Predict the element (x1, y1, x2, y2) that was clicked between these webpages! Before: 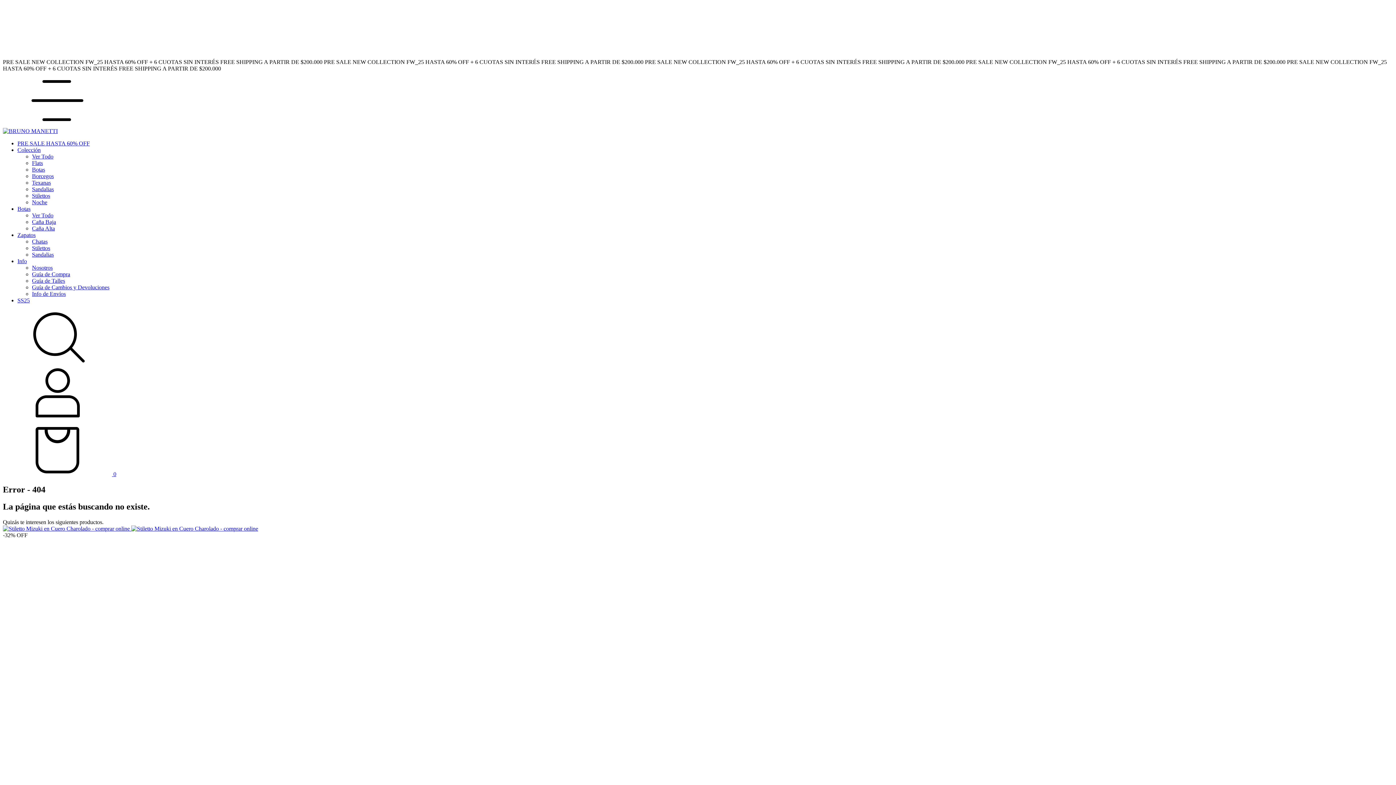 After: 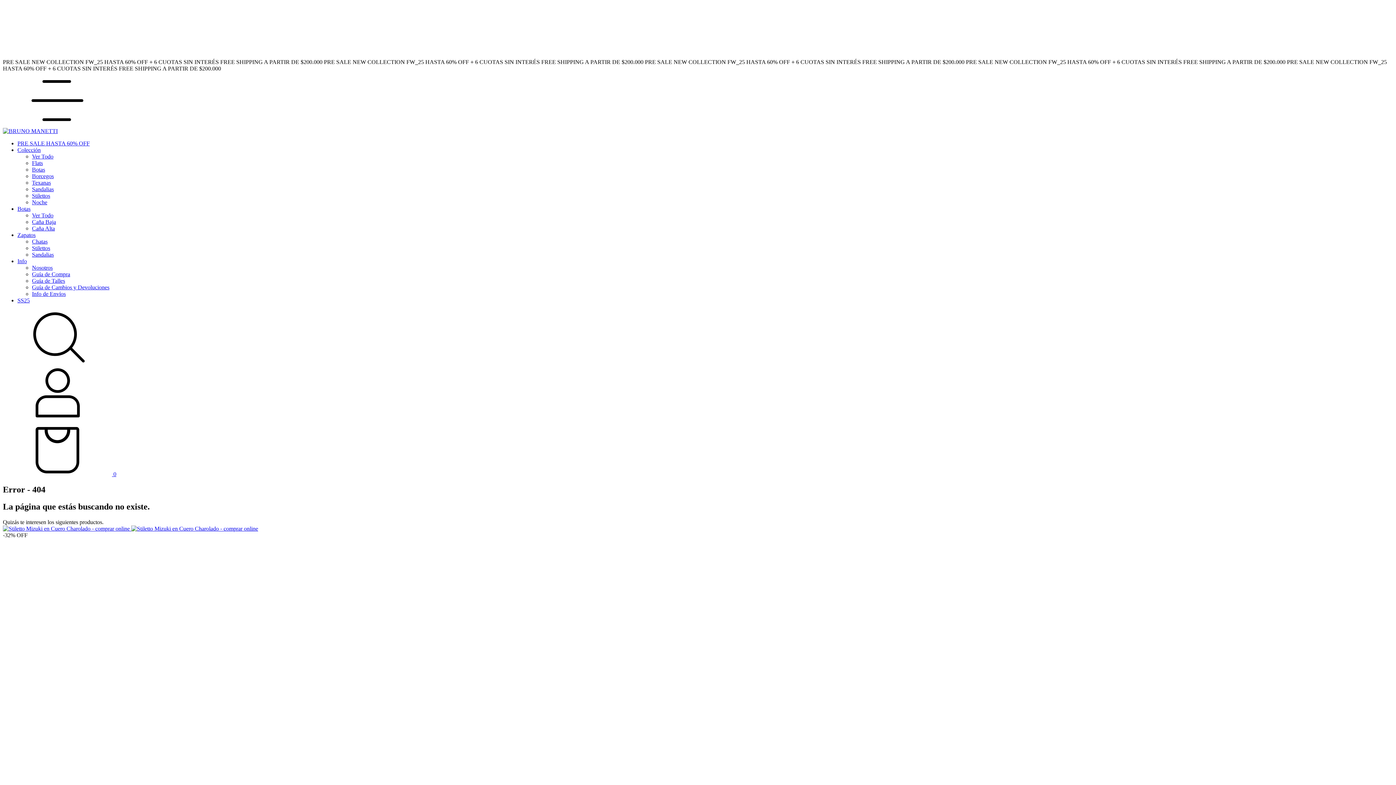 Action: bbox: (2, 471, 116, 477) label:  0